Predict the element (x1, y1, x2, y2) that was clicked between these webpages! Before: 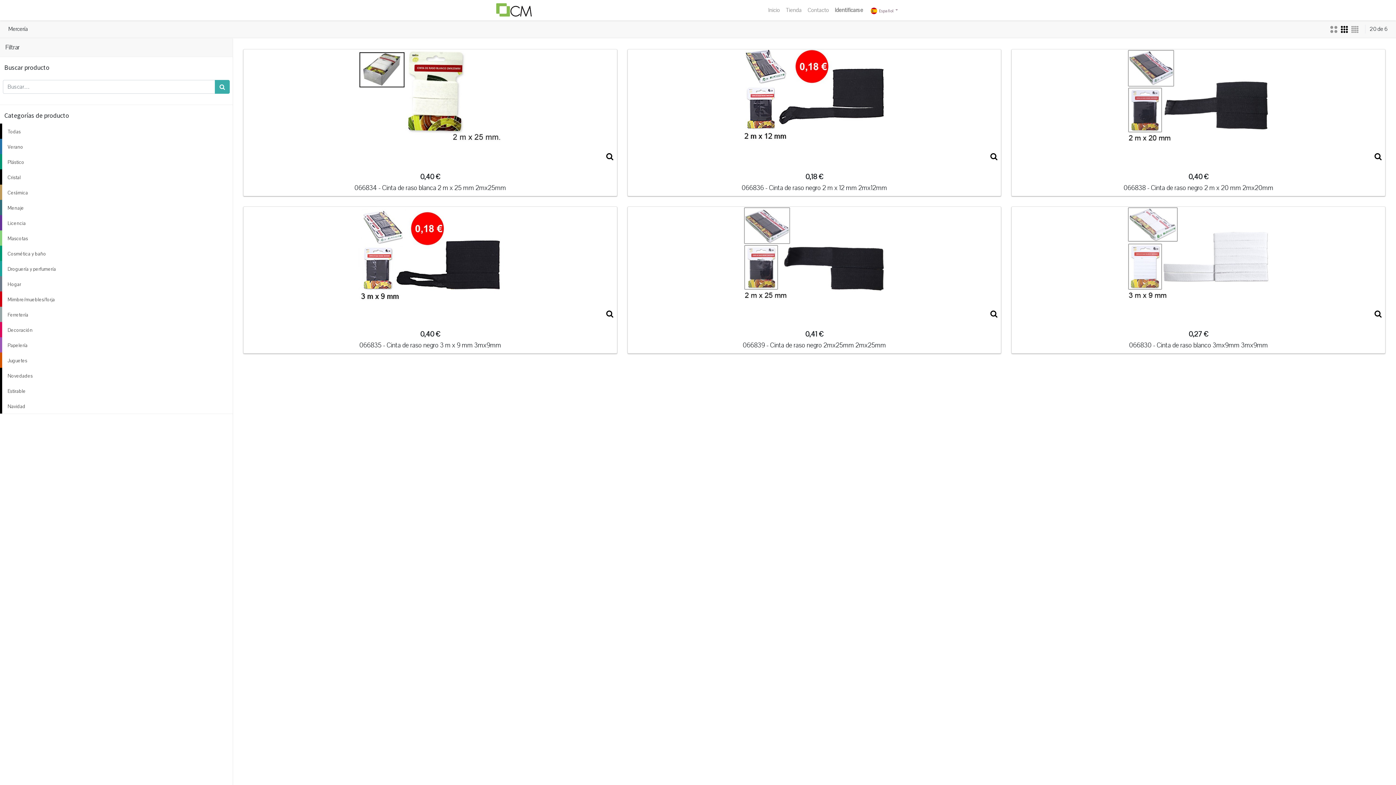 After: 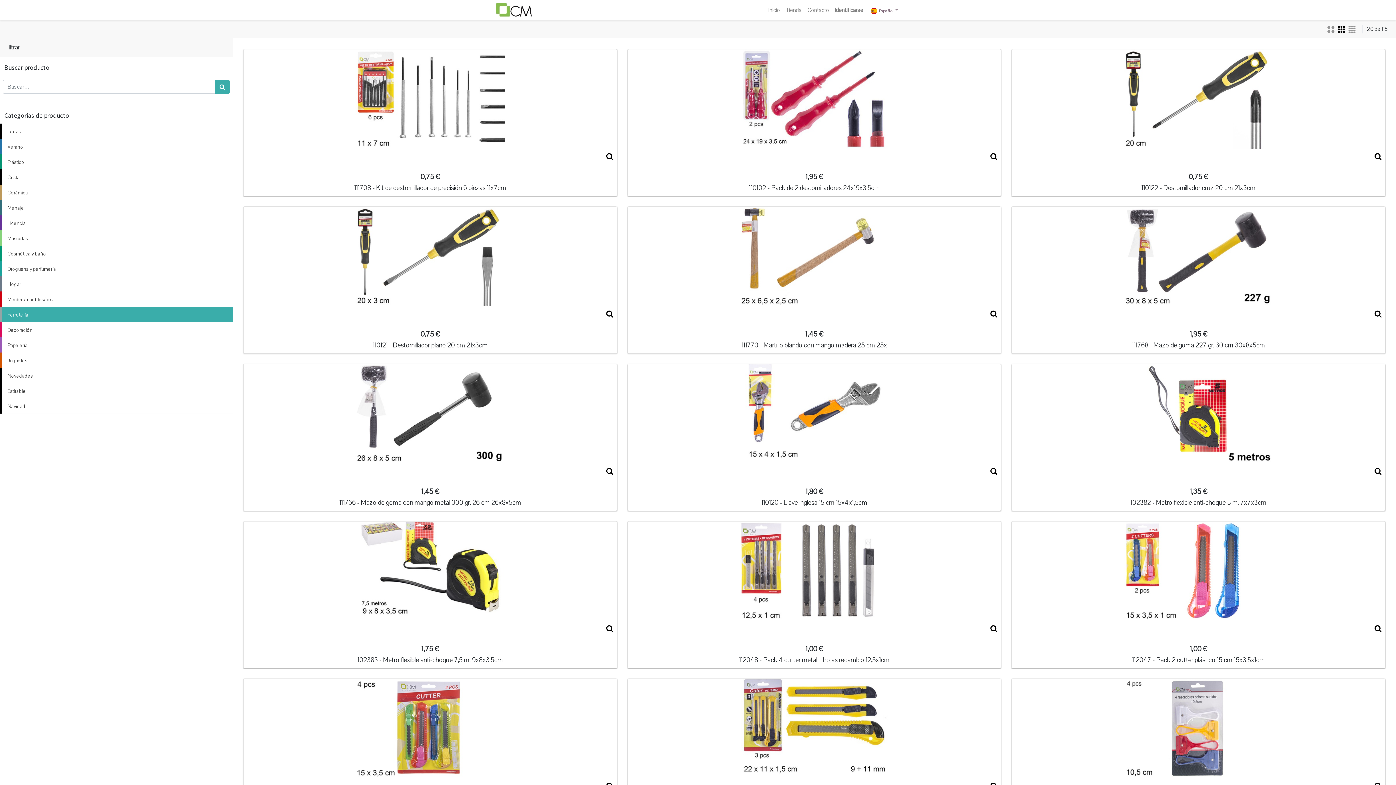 Action: label: Ferretería bbox: (2, 306, 232, 322)